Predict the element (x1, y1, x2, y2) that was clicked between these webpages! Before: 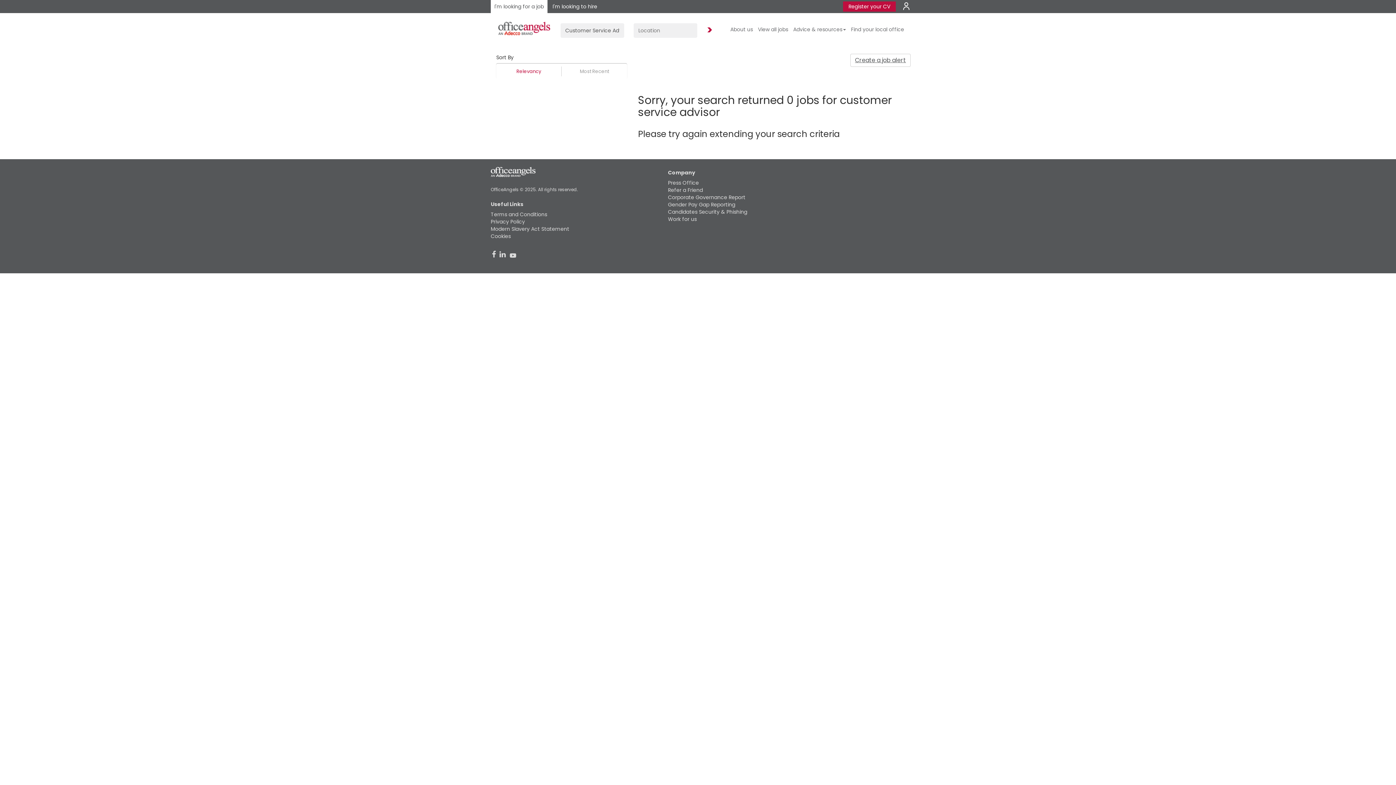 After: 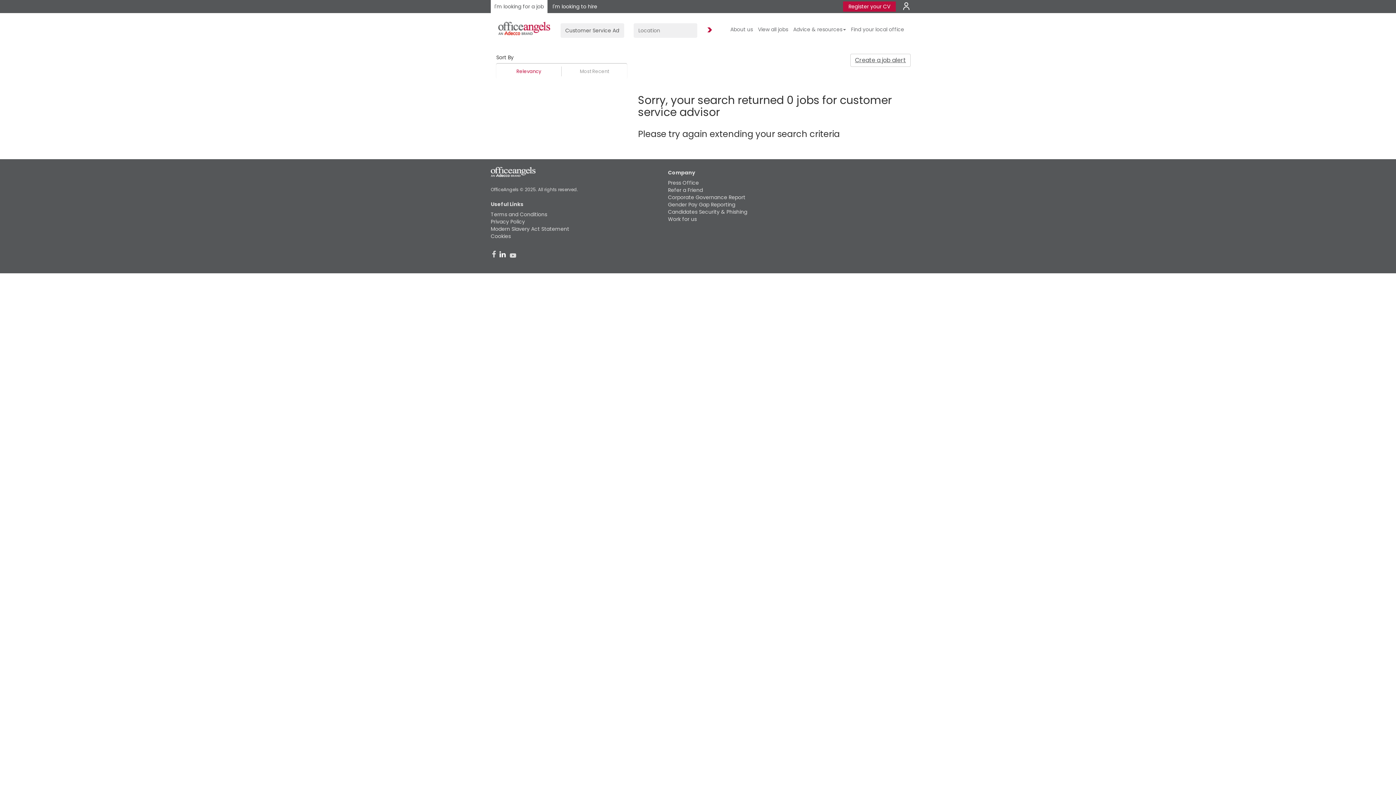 Action: bbox: (499, 250, 505, 258)